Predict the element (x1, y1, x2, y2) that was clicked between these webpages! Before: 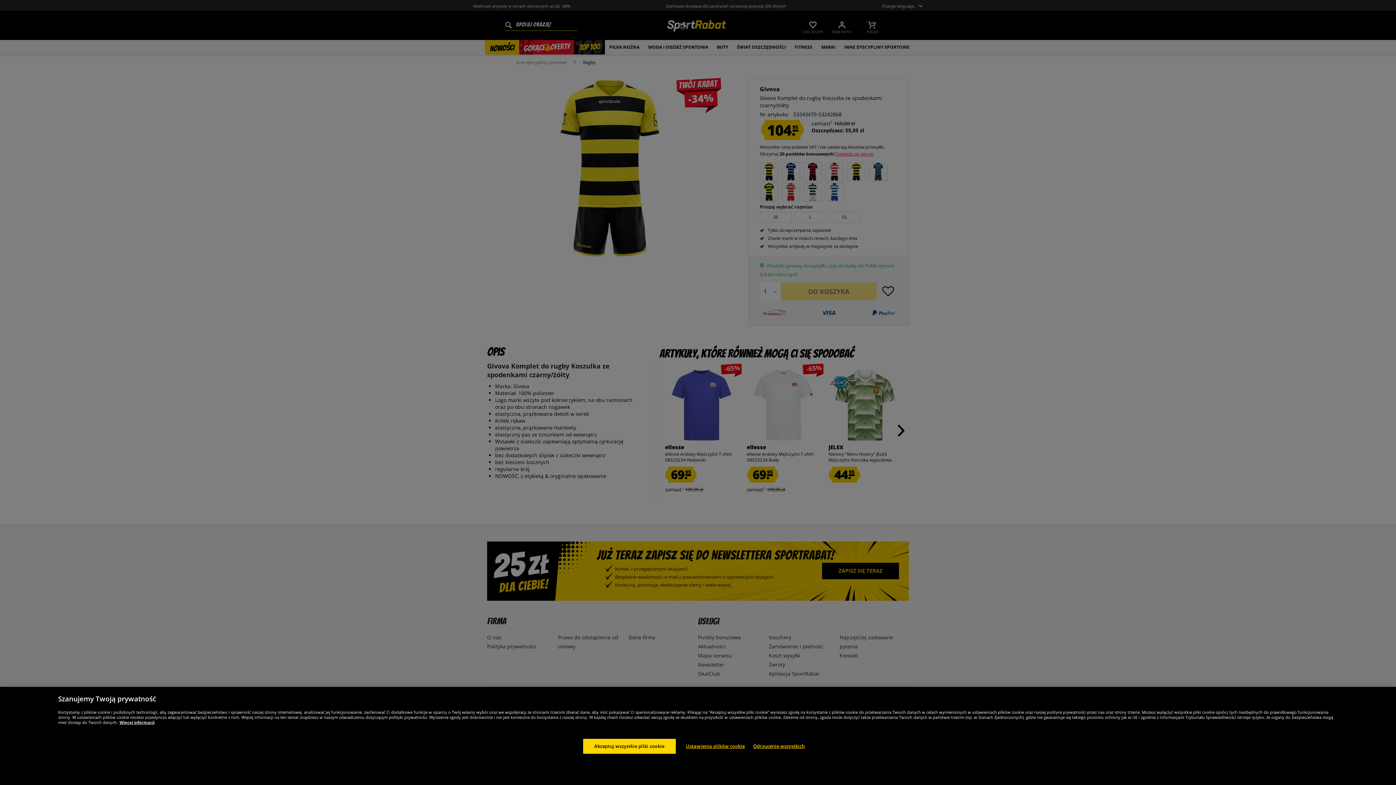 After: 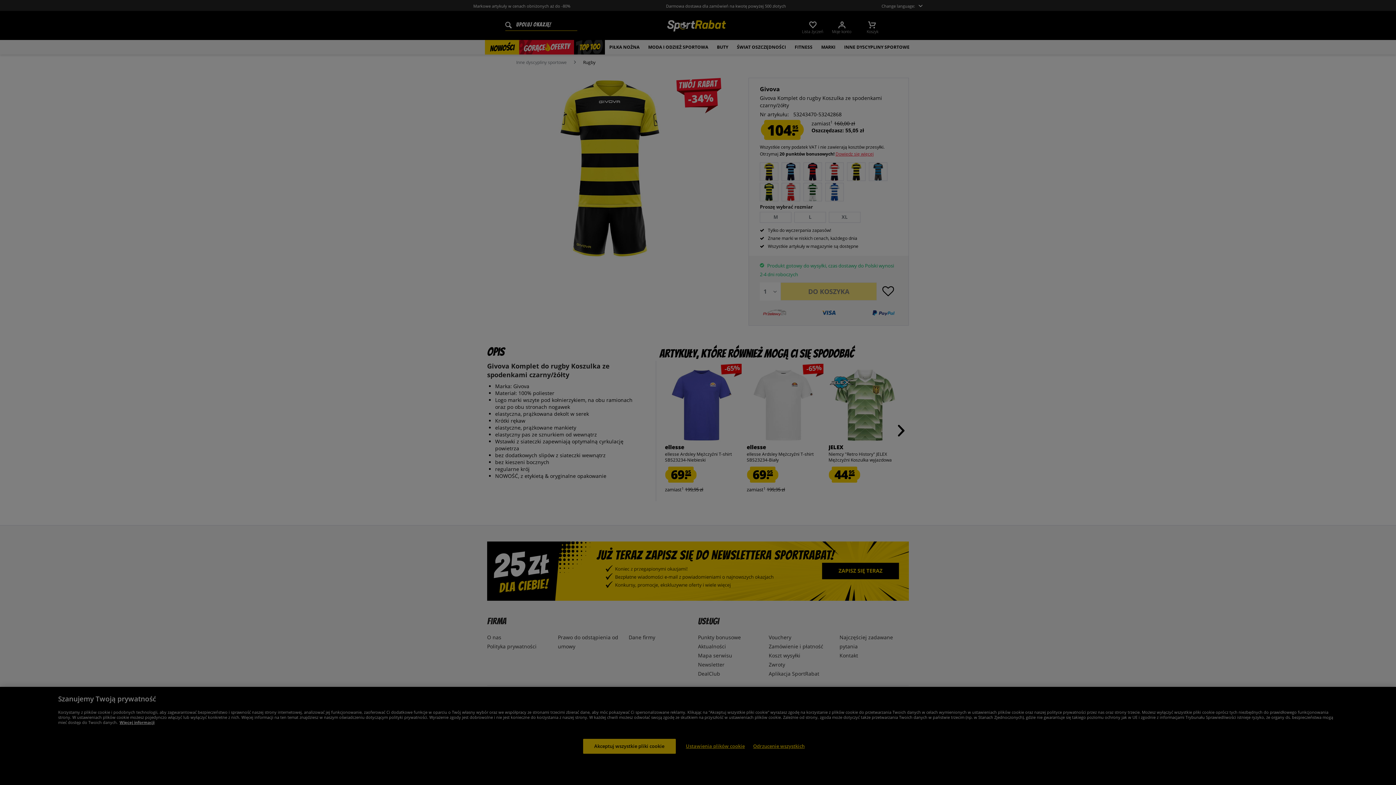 Action: label: Ustawienia plików cookie bbox: (686, 739, 744, 754)